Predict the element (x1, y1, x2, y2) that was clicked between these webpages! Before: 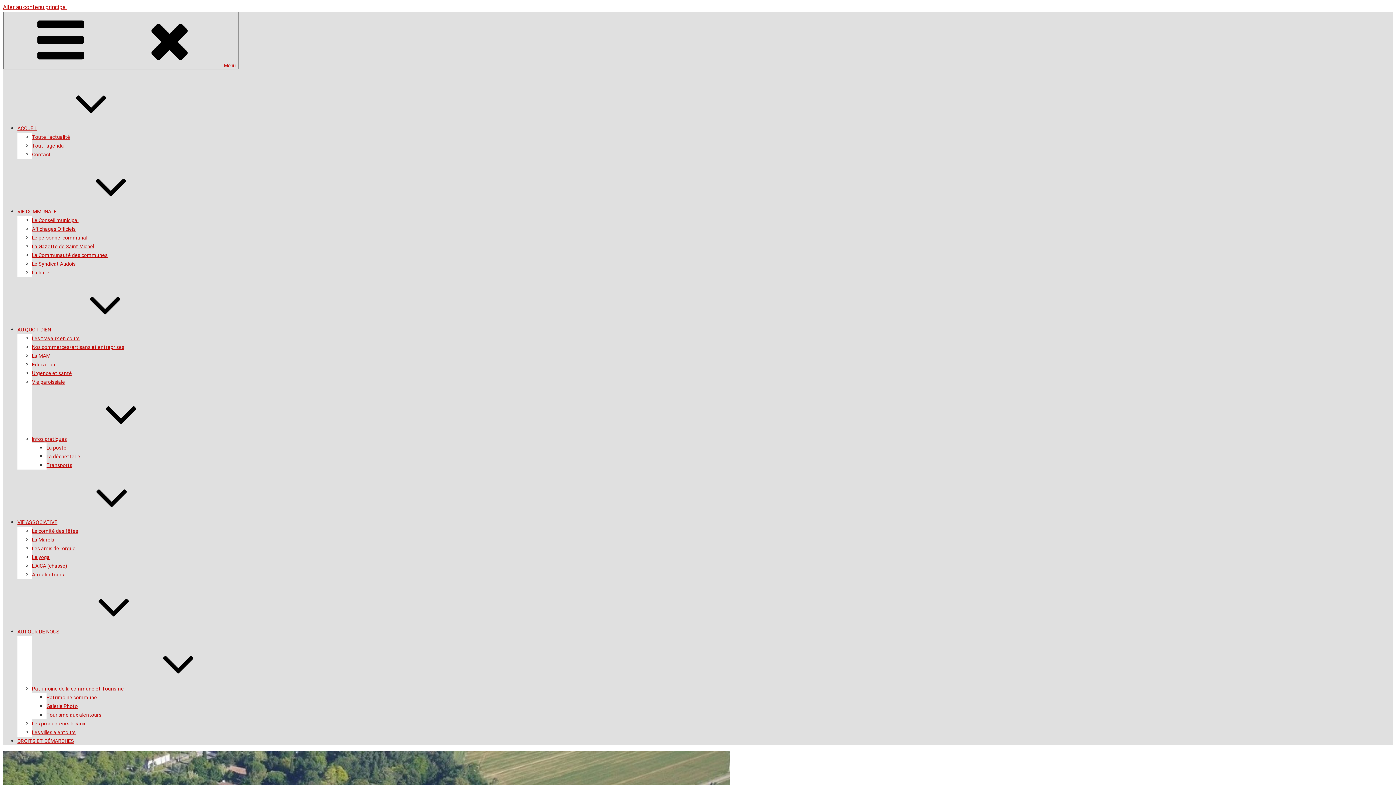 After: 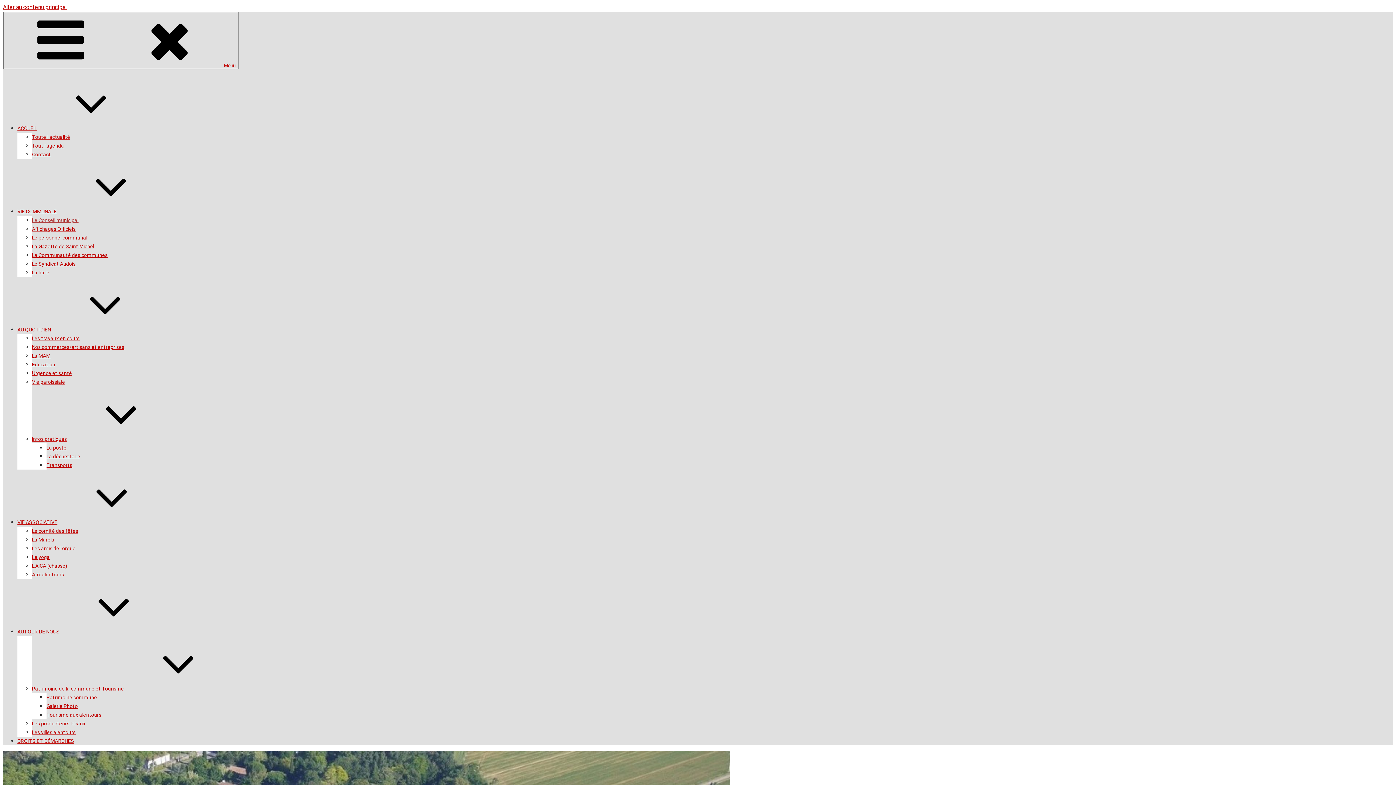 Action: bbox: (32, 217, 78, 223) label: Le Conseil municipal